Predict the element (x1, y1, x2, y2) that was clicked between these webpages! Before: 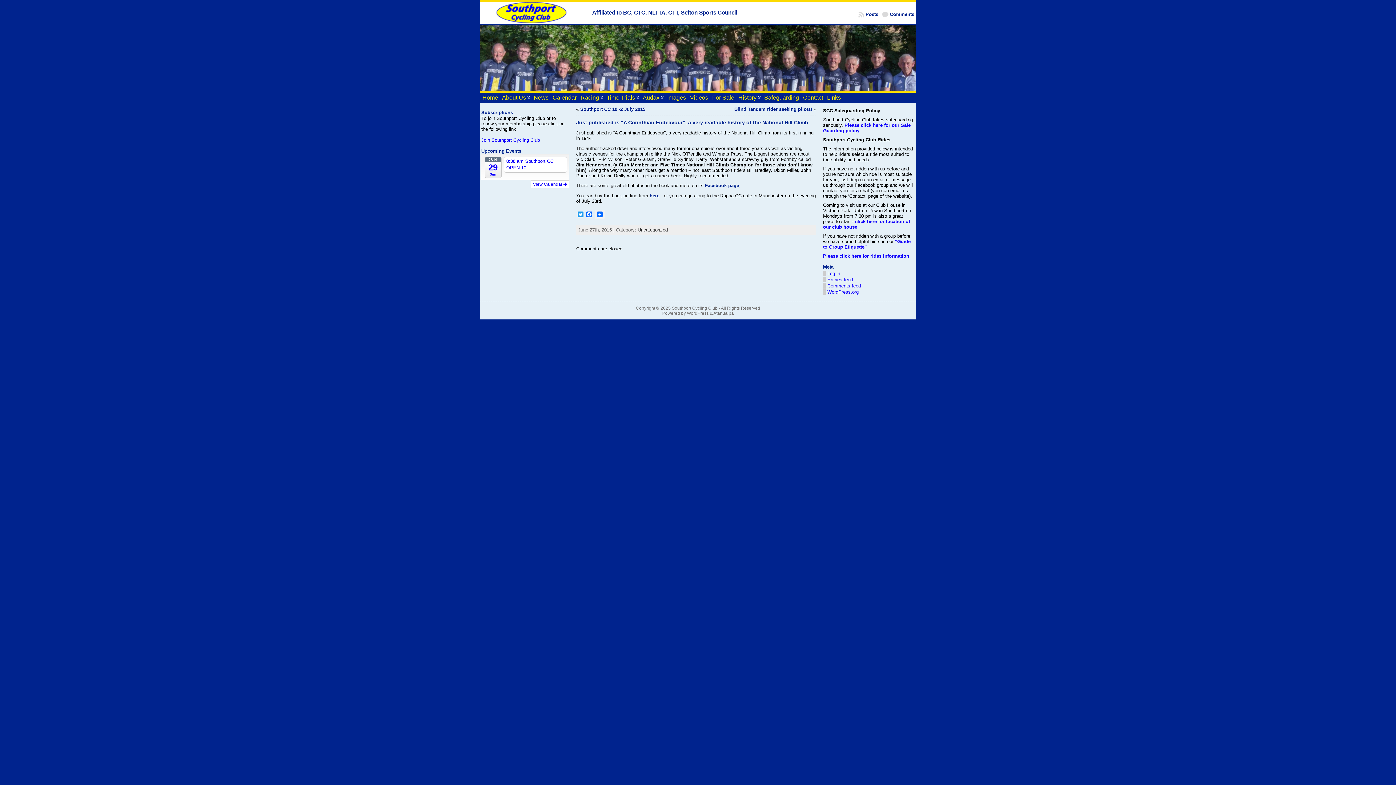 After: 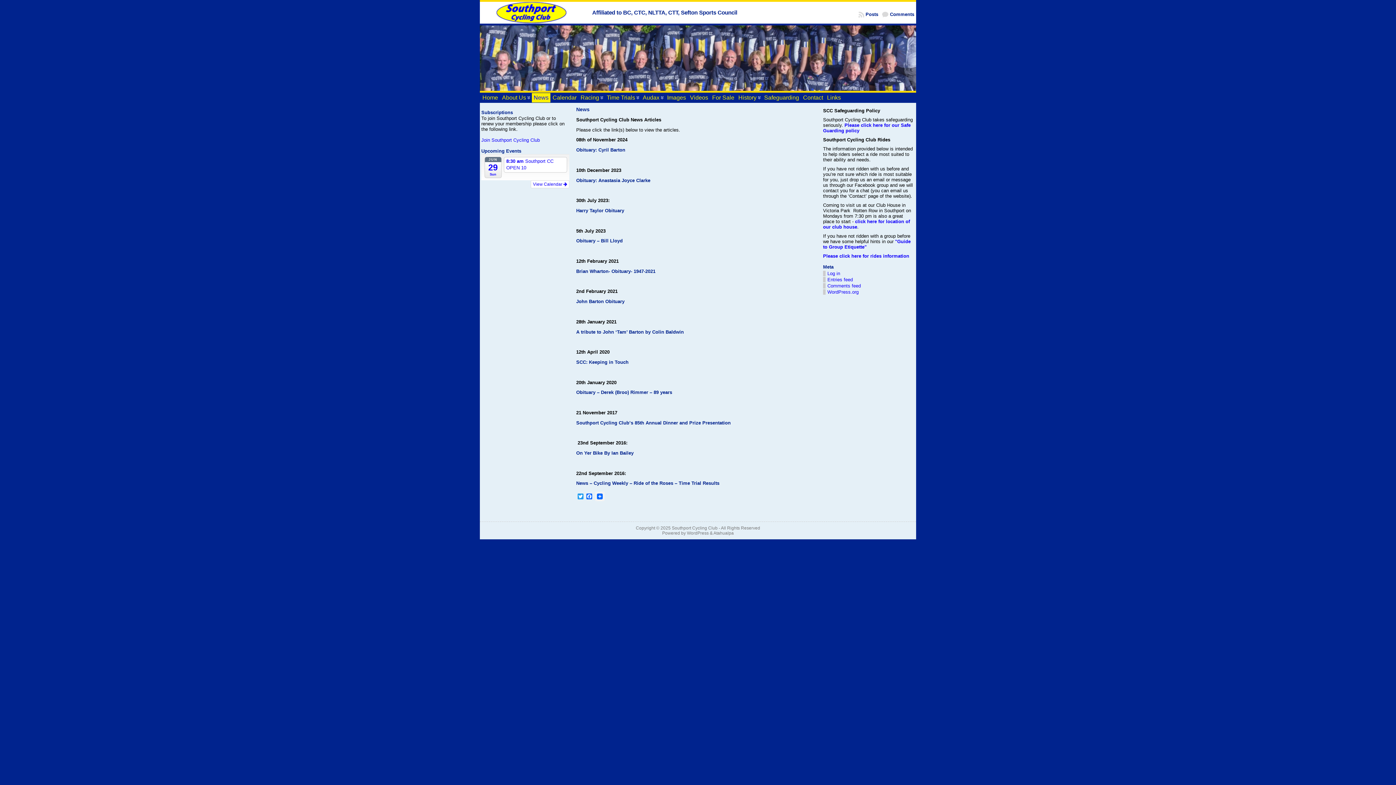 Action: bbox: (531, 92, 550, 102) label: News